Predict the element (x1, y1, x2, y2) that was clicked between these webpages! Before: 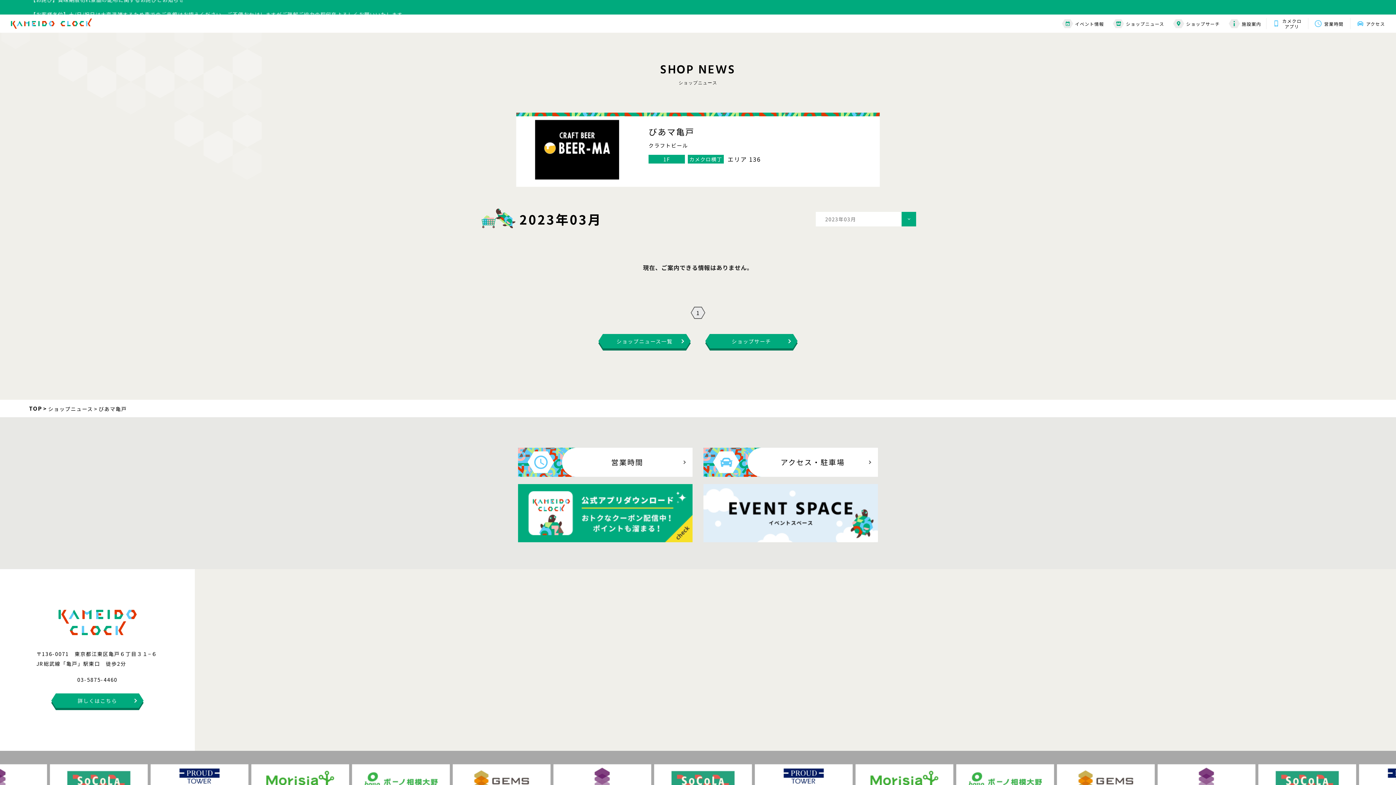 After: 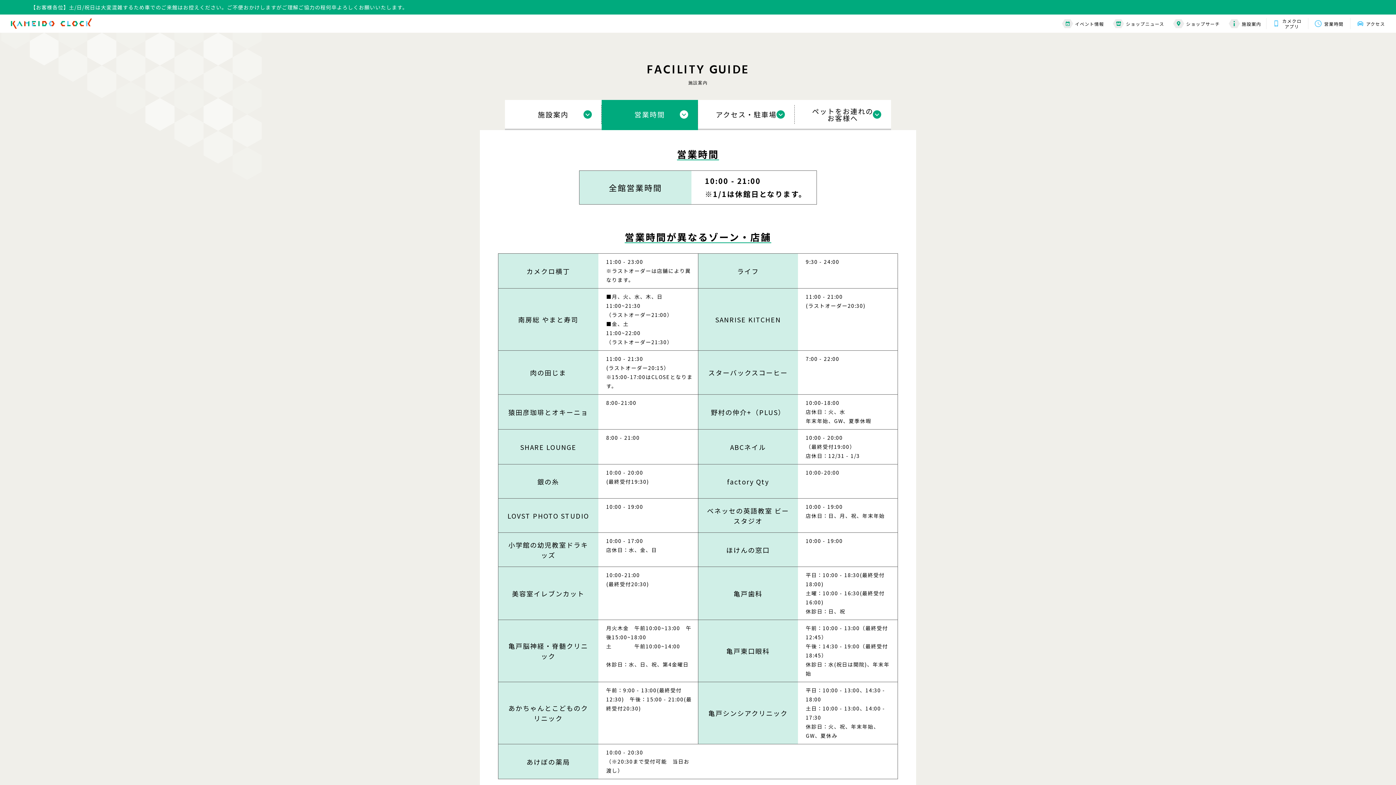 Action: bbox: (1315, 18, 1343, 29) label: 営業時間